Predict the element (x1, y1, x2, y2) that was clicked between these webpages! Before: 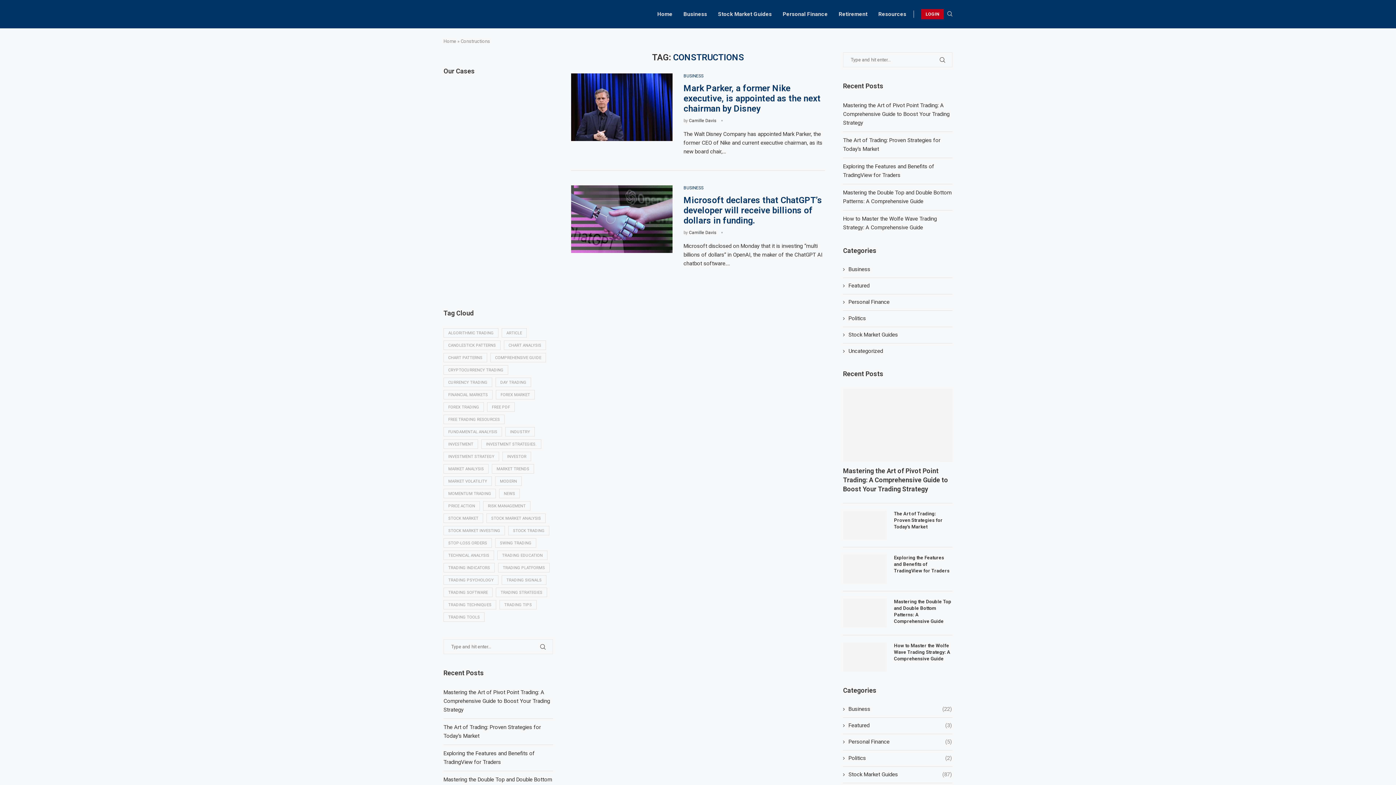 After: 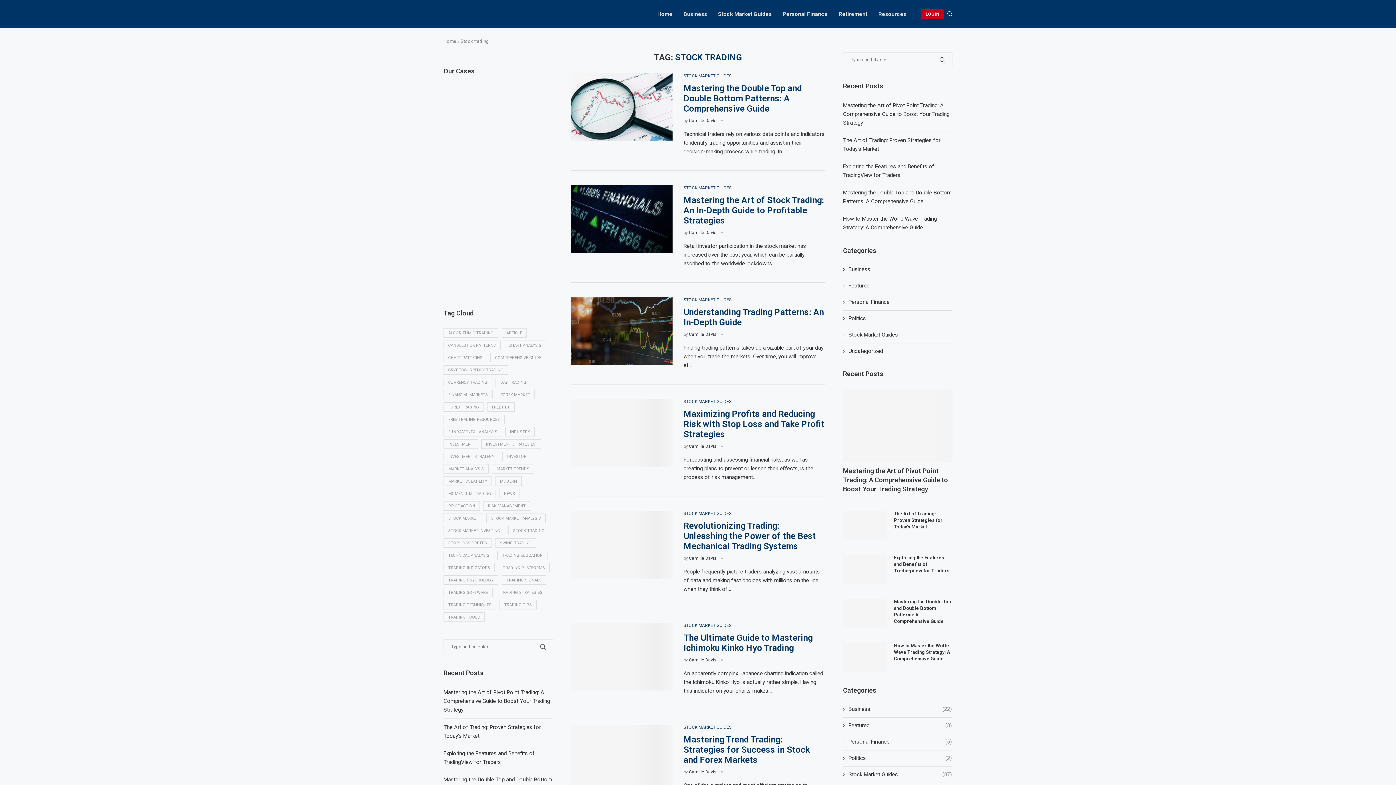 Action: bbox: (508, 526, 549, 535) label: Stock trading (13 items)